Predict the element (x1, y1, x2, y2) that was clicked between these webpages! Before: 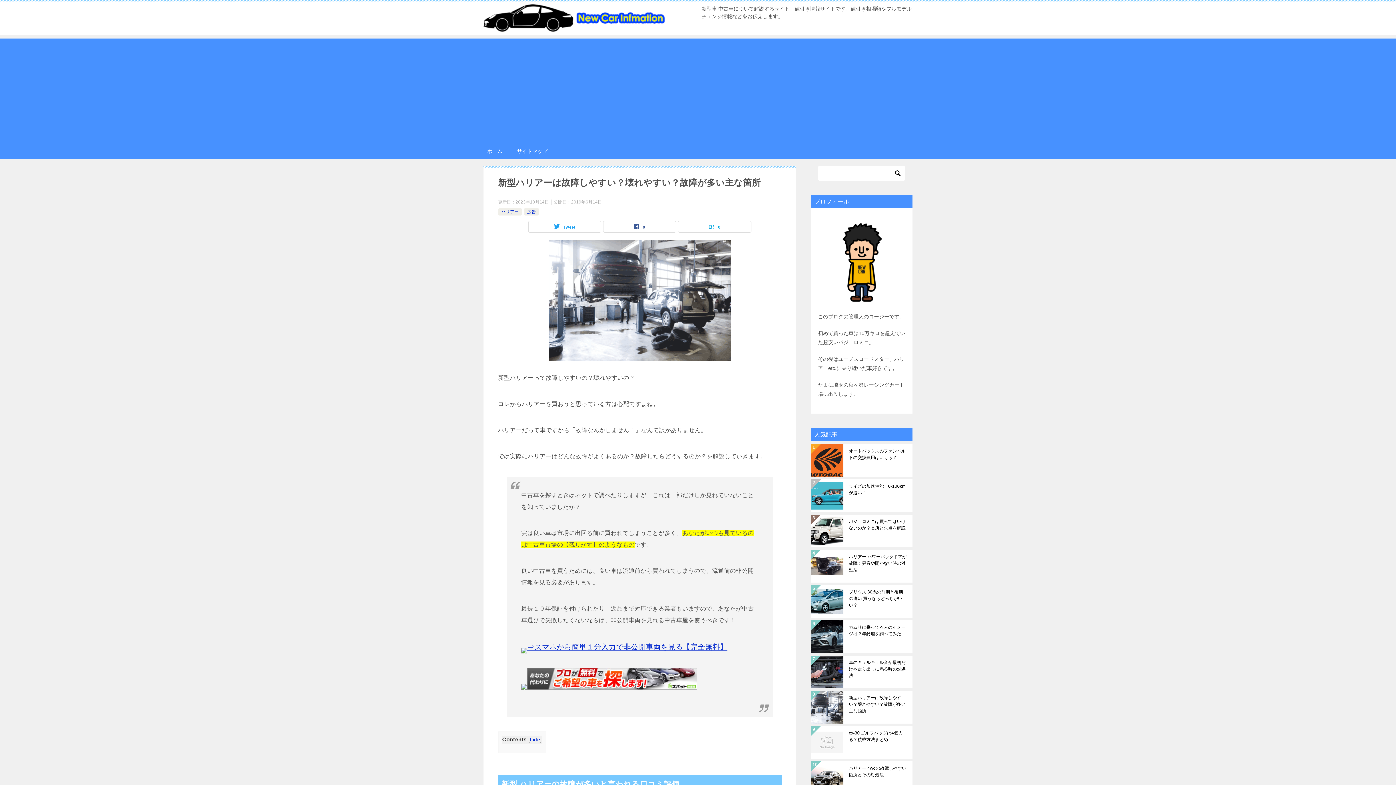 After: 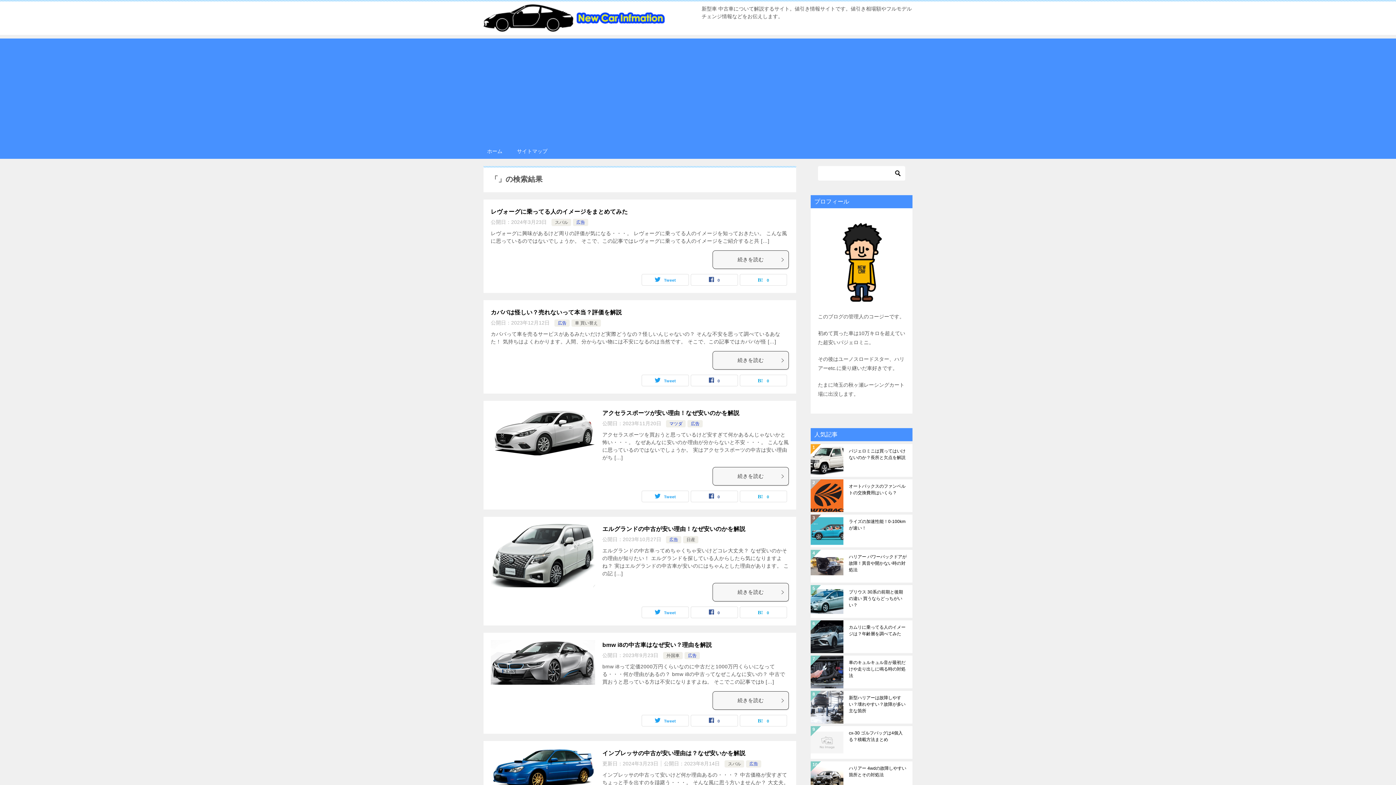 Action: bbox: (892, 166, 903, 180)